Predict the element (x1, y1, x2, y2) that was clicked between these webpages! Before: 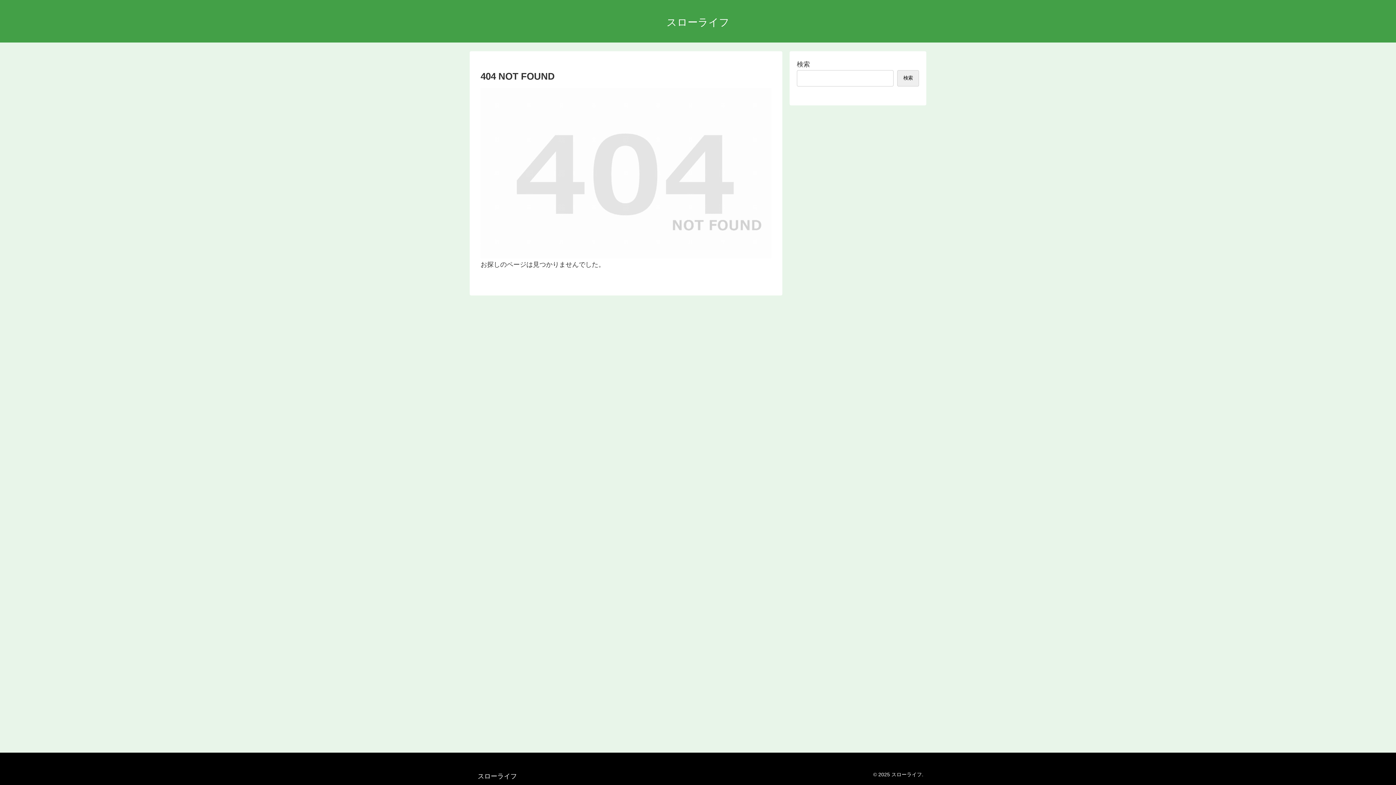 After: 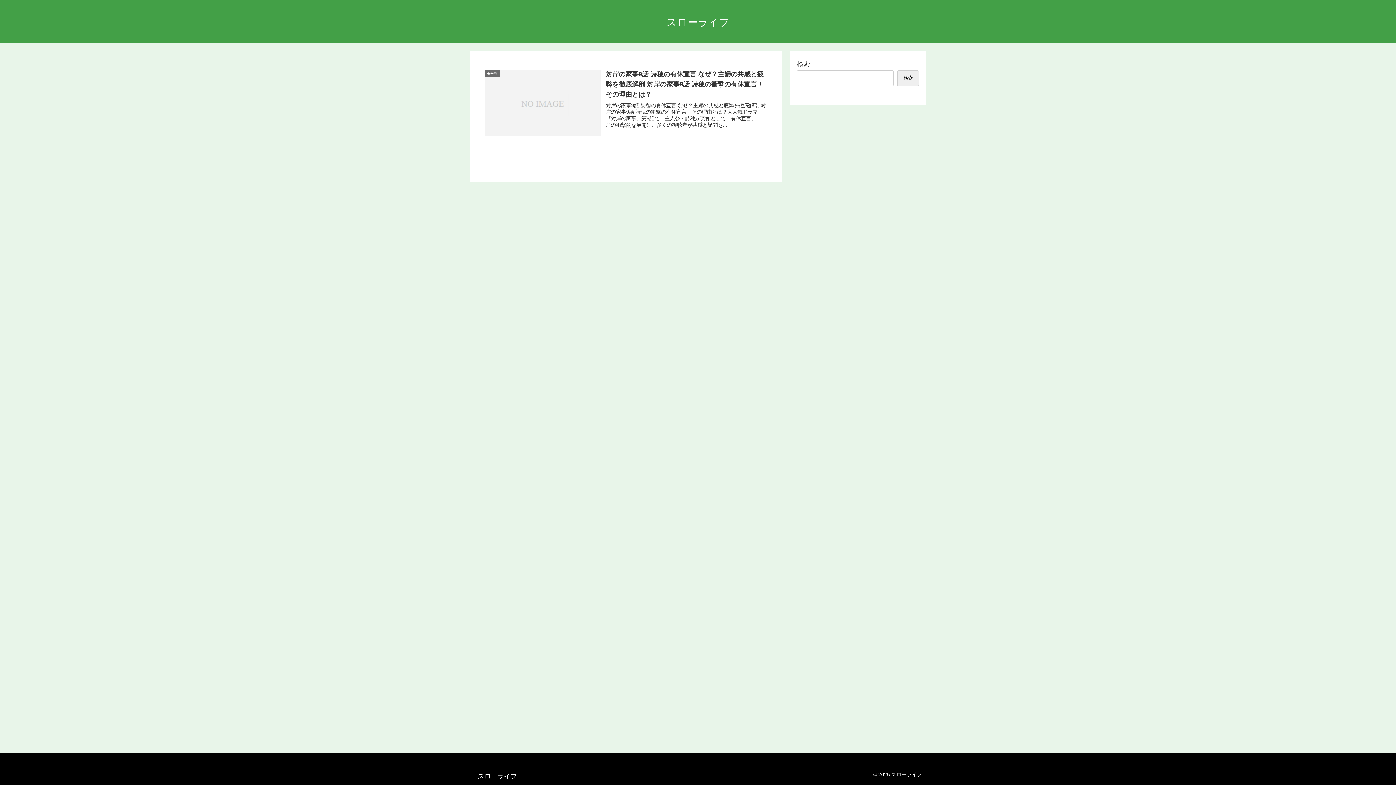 Action: bbox: (472, 774, 522, 780) label: スローライフ